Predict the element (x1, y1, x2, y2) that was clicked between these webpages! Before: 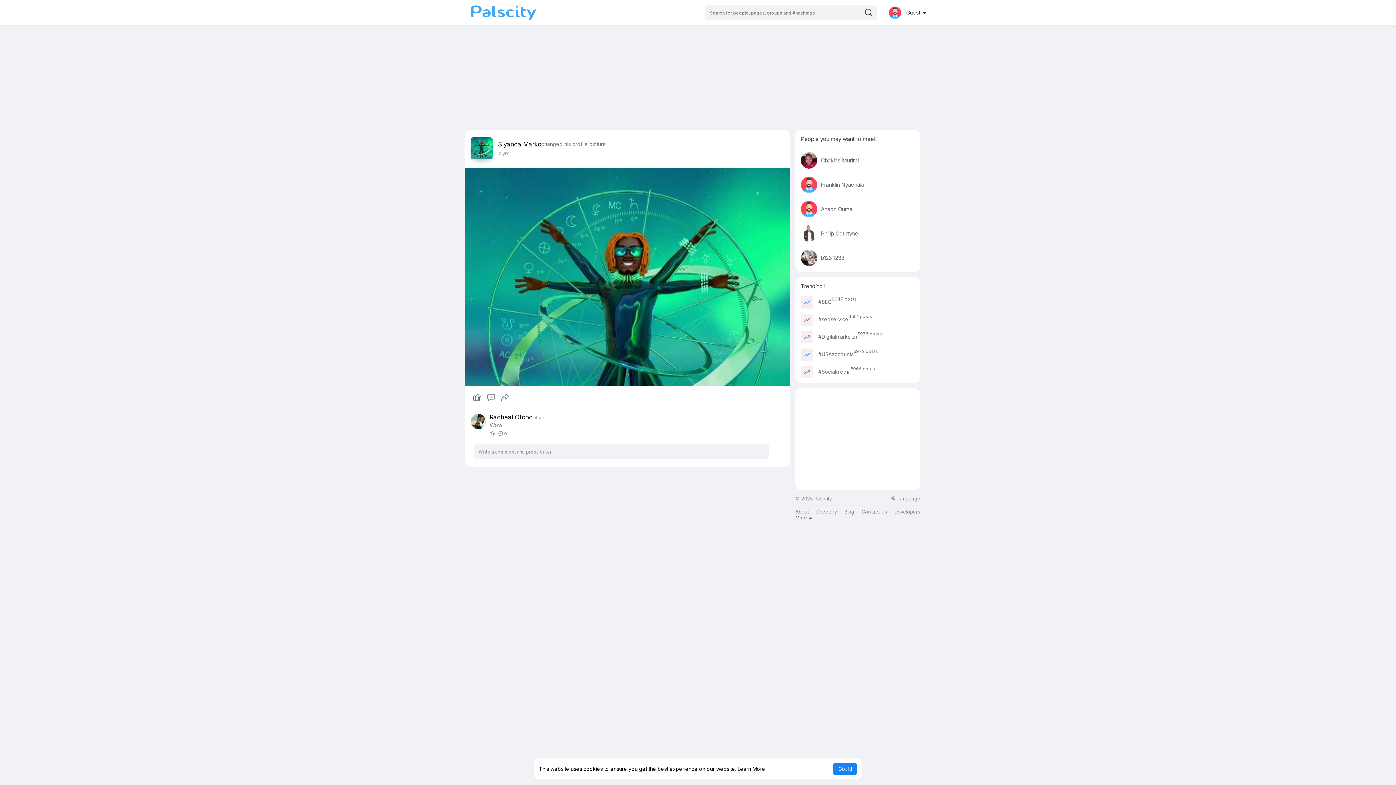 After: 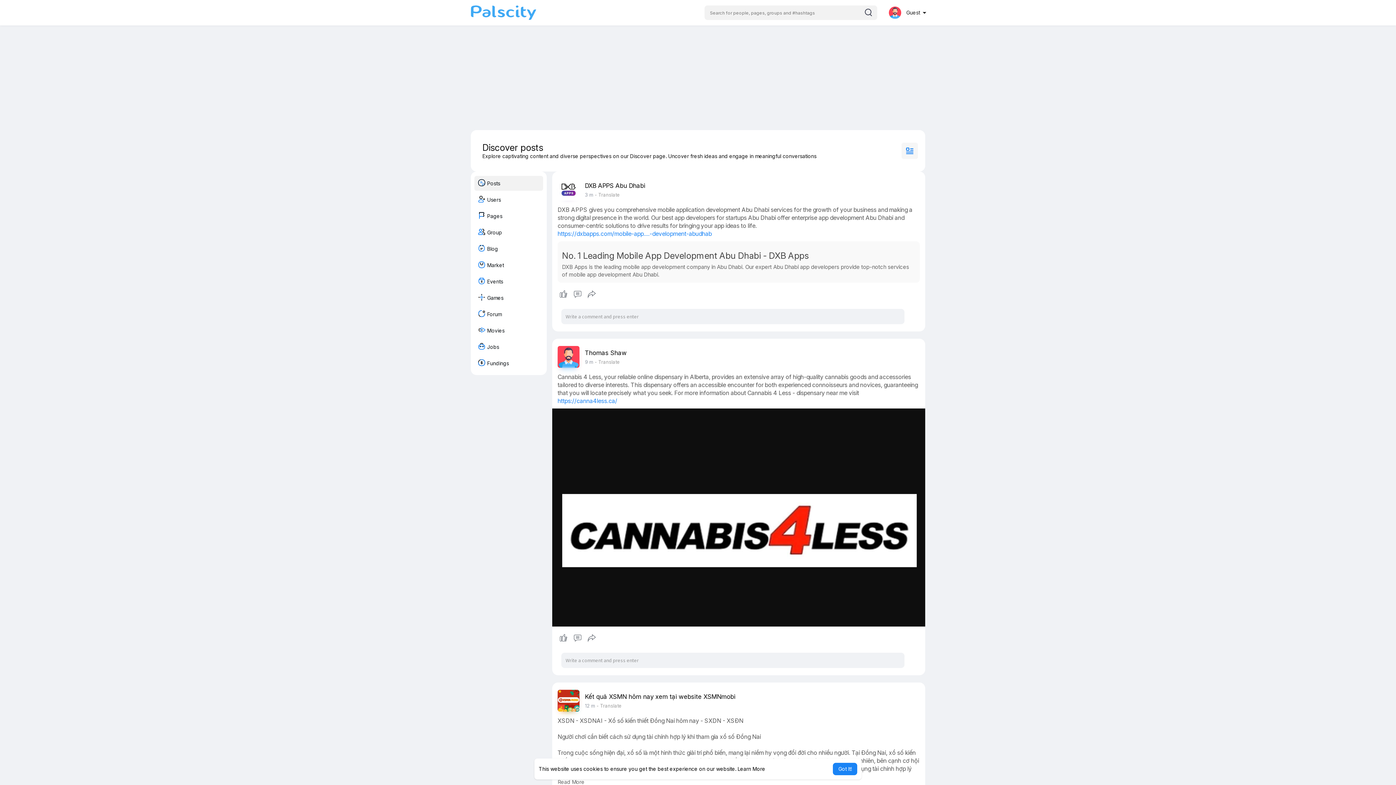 Action: label: Directory bbox: (816, 509, 837, 514)